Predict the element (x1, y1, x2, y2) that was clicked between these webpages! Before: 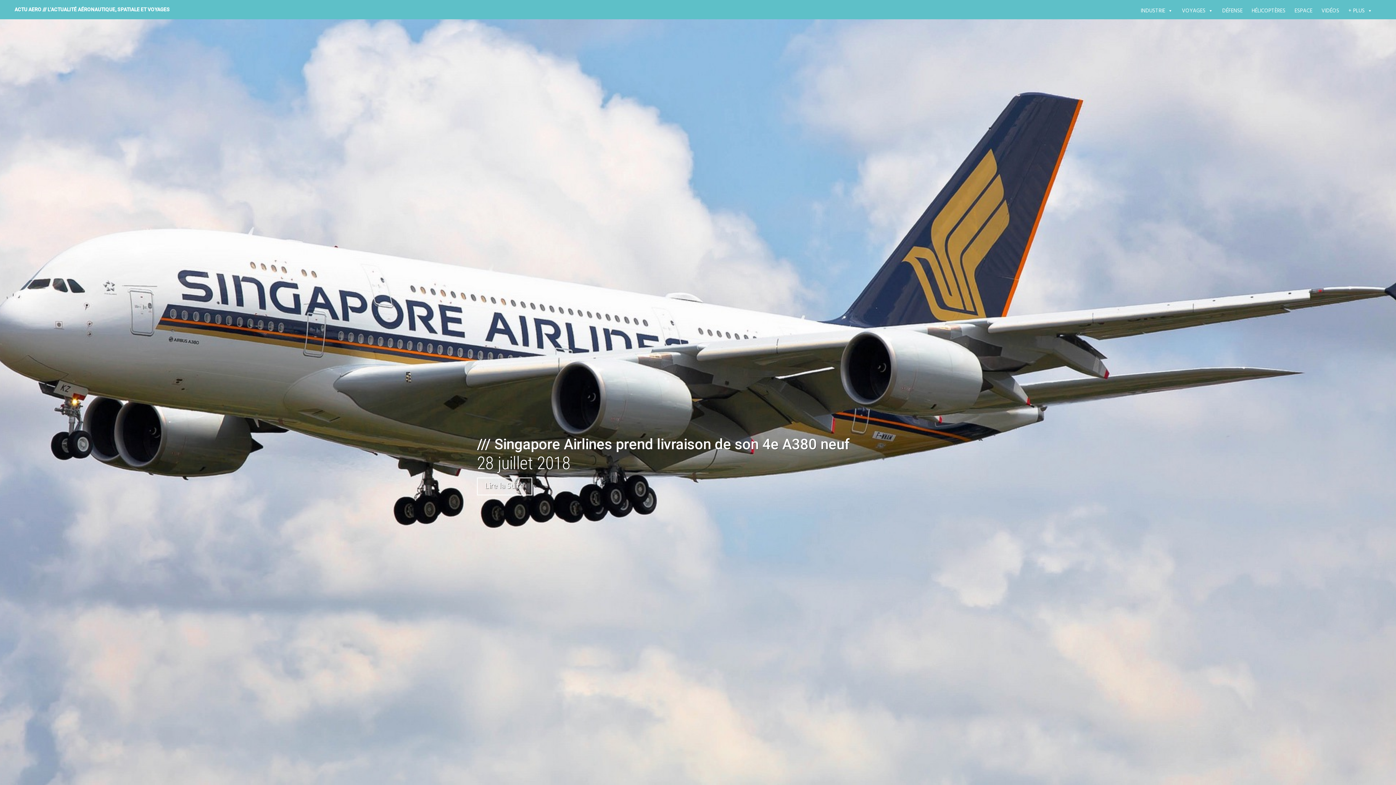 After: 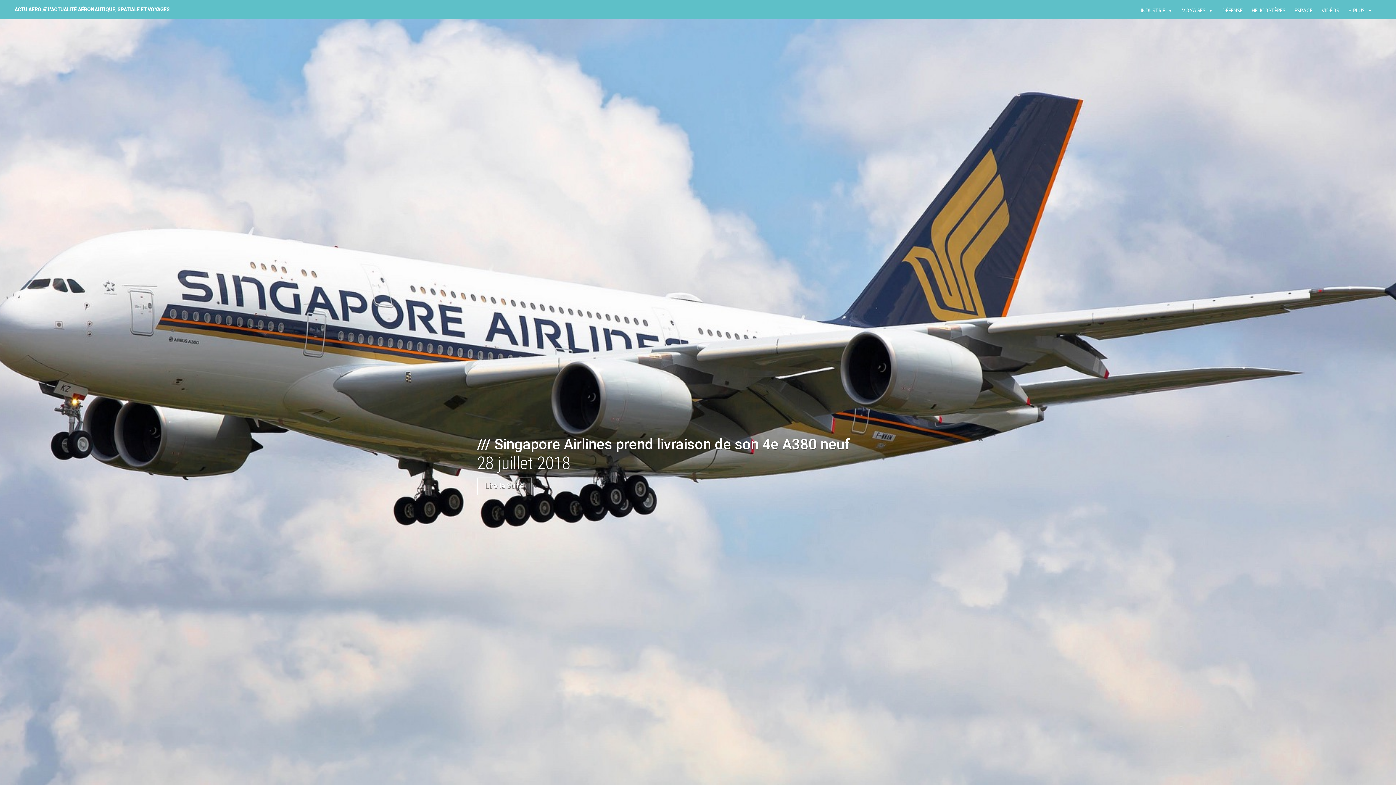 Action: label: /// Singapore Airlines prend livraison de son 4e A380 neuf bbox: (477, 436, 850, 453)